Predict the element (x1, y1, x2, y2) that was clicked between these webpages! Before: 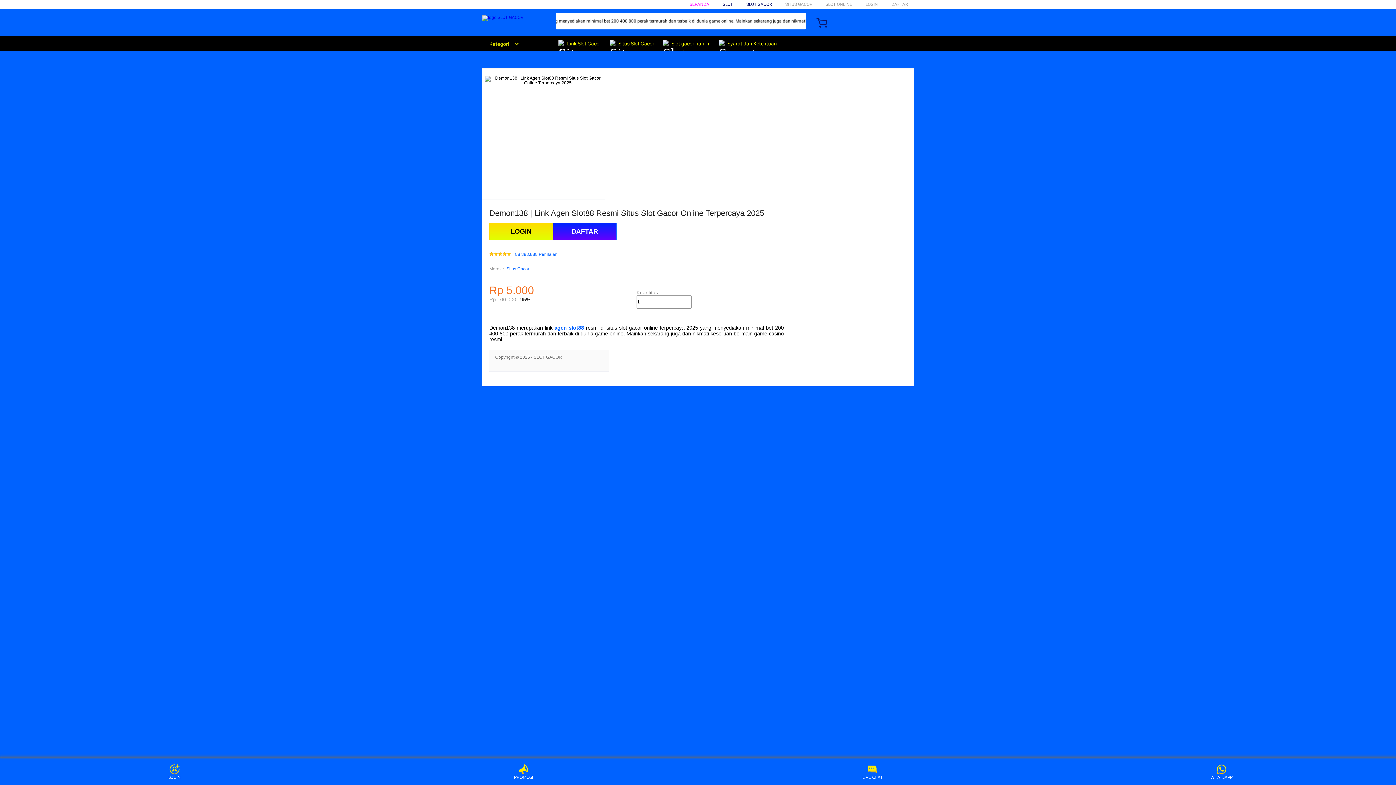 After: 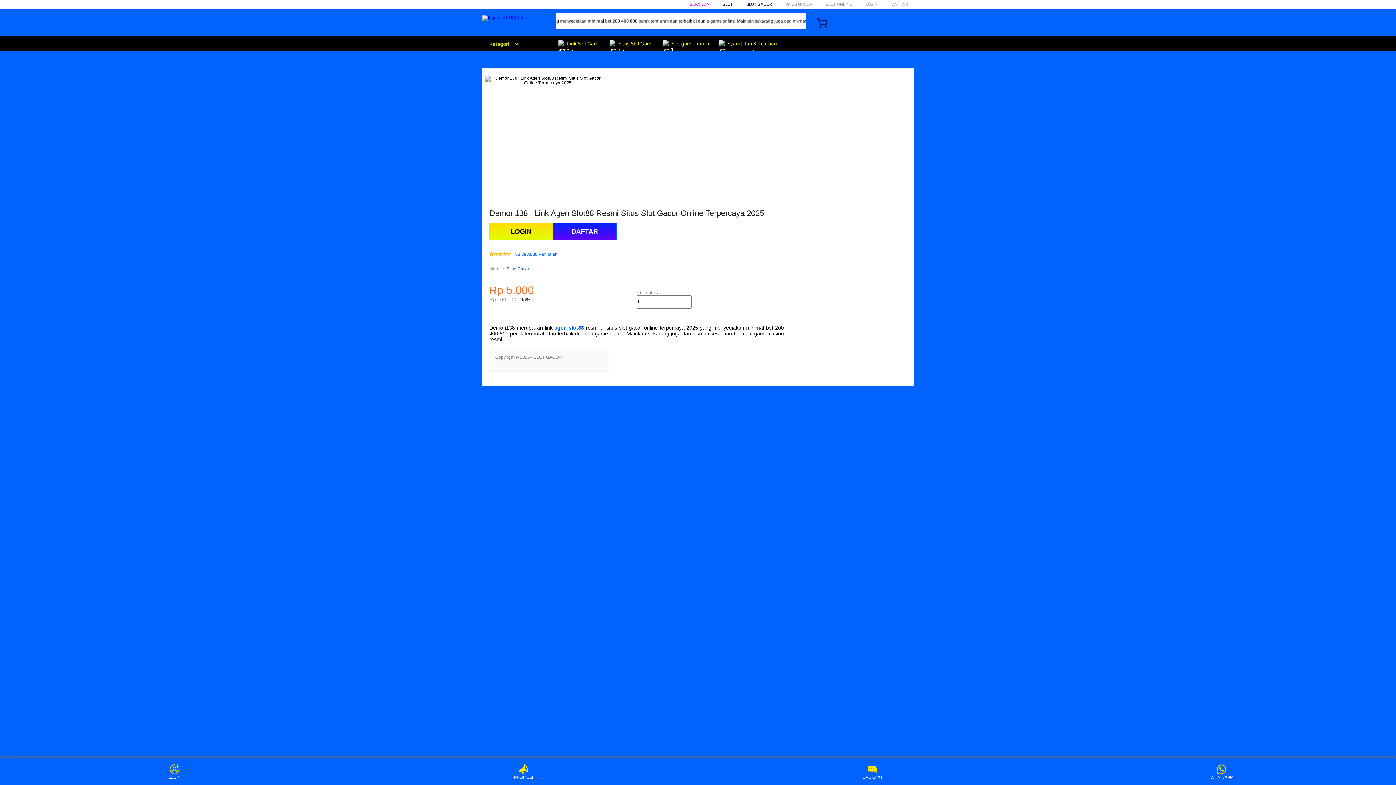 Action: label:  Slot gacor hari ini bbox: (662, 36, 714, 50)